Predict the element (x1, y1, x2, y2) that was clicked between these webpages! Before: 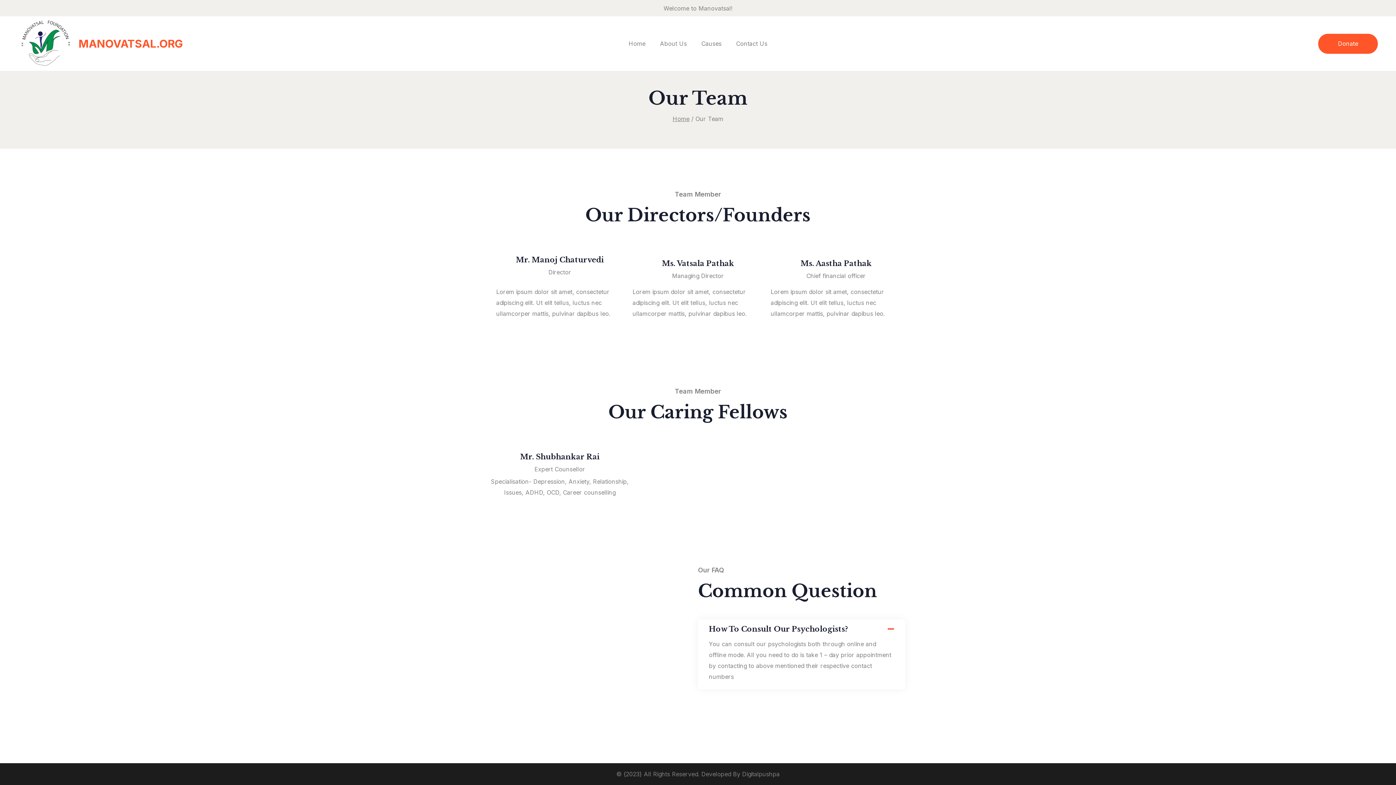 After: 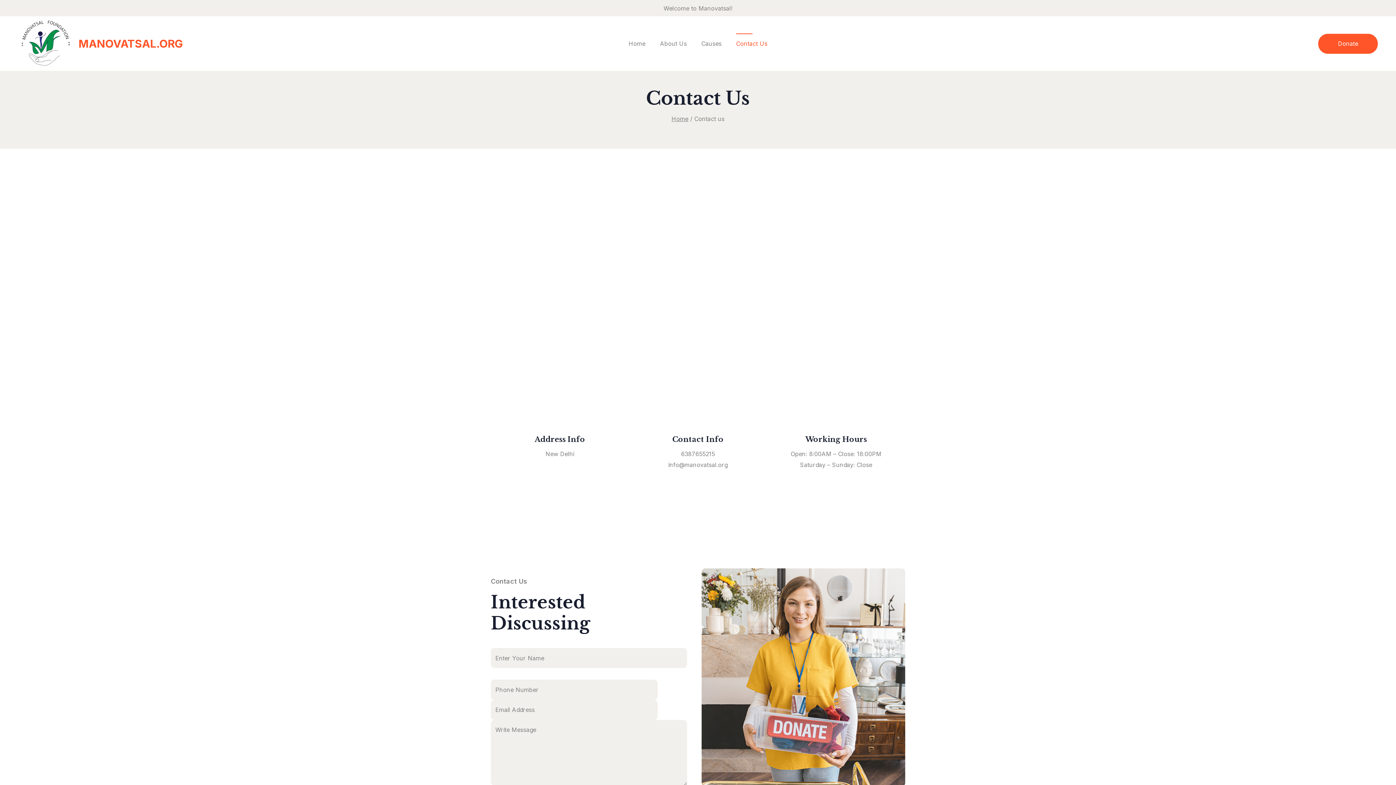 Action: bbox: (729, 33, 774, 53) label: Contact Us